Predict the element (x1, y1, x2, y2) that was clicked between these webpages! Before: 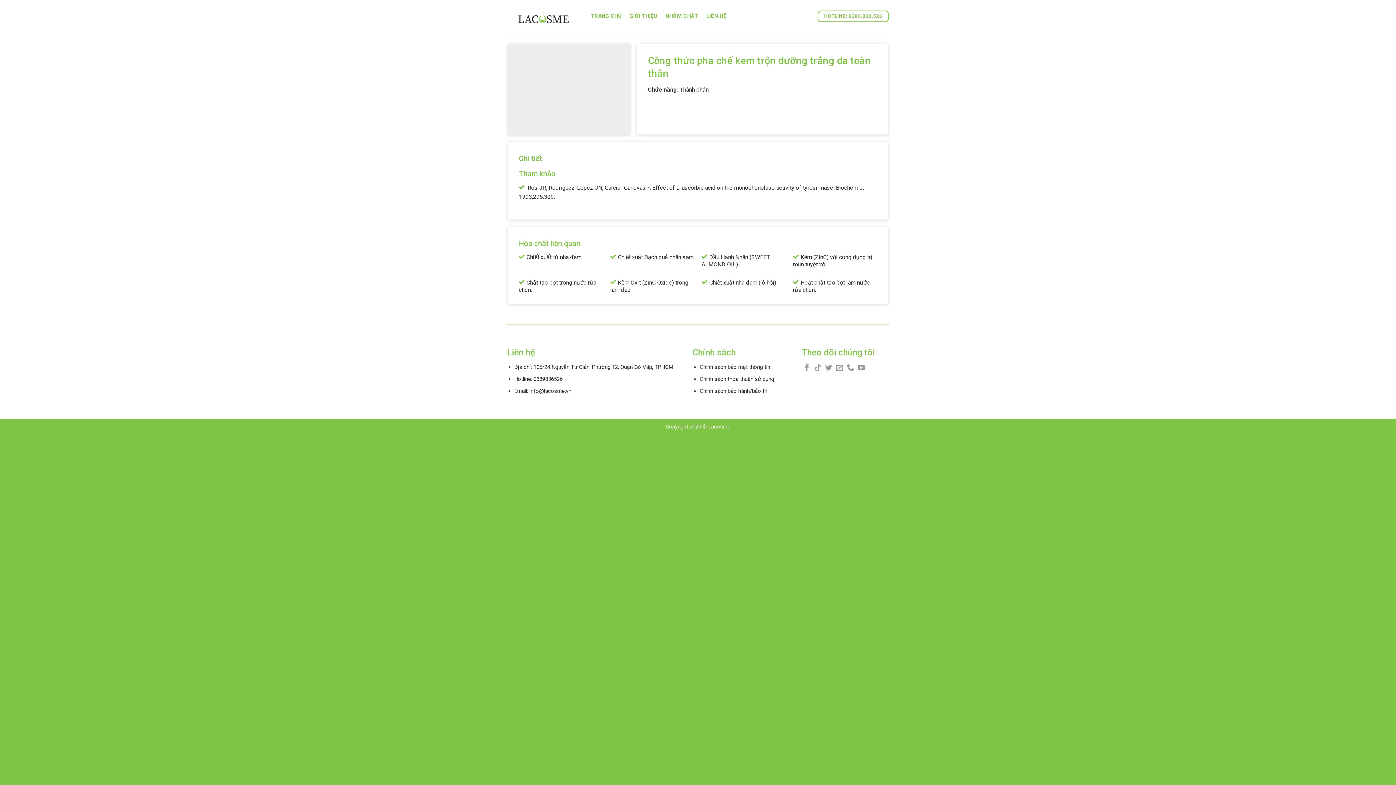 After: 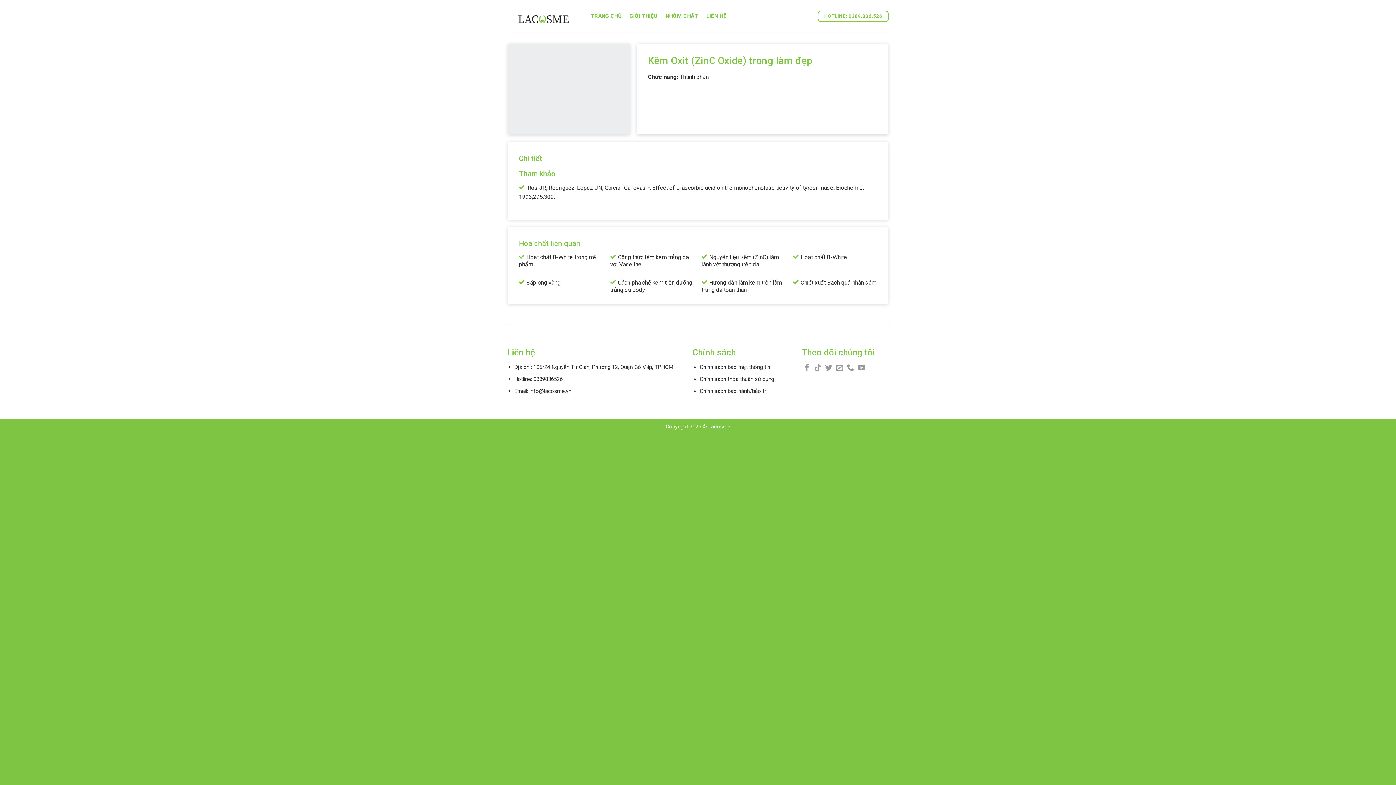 Action: label: Kẽm Oxit (ZinC Oxide) trong làm đẹp bbox: (610, 278, 694, 293)